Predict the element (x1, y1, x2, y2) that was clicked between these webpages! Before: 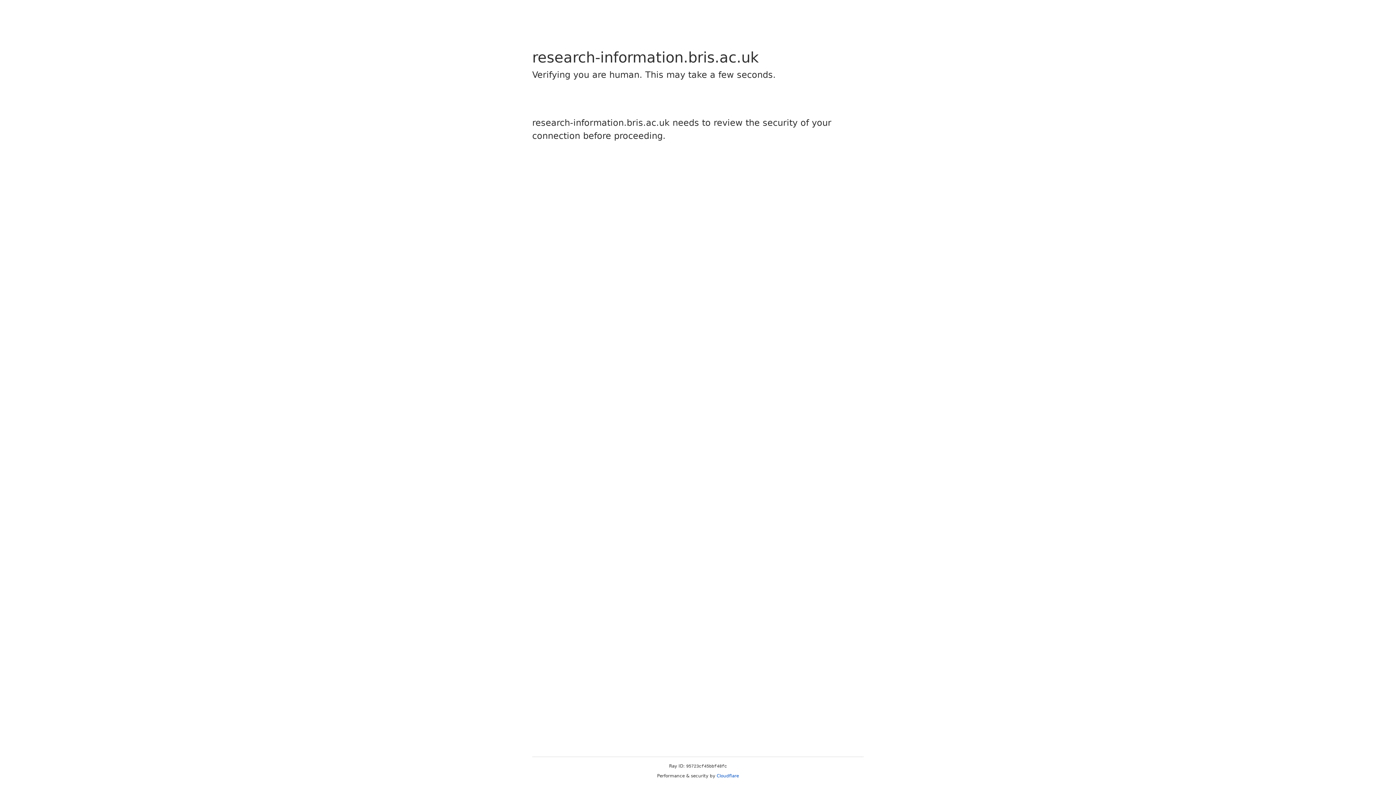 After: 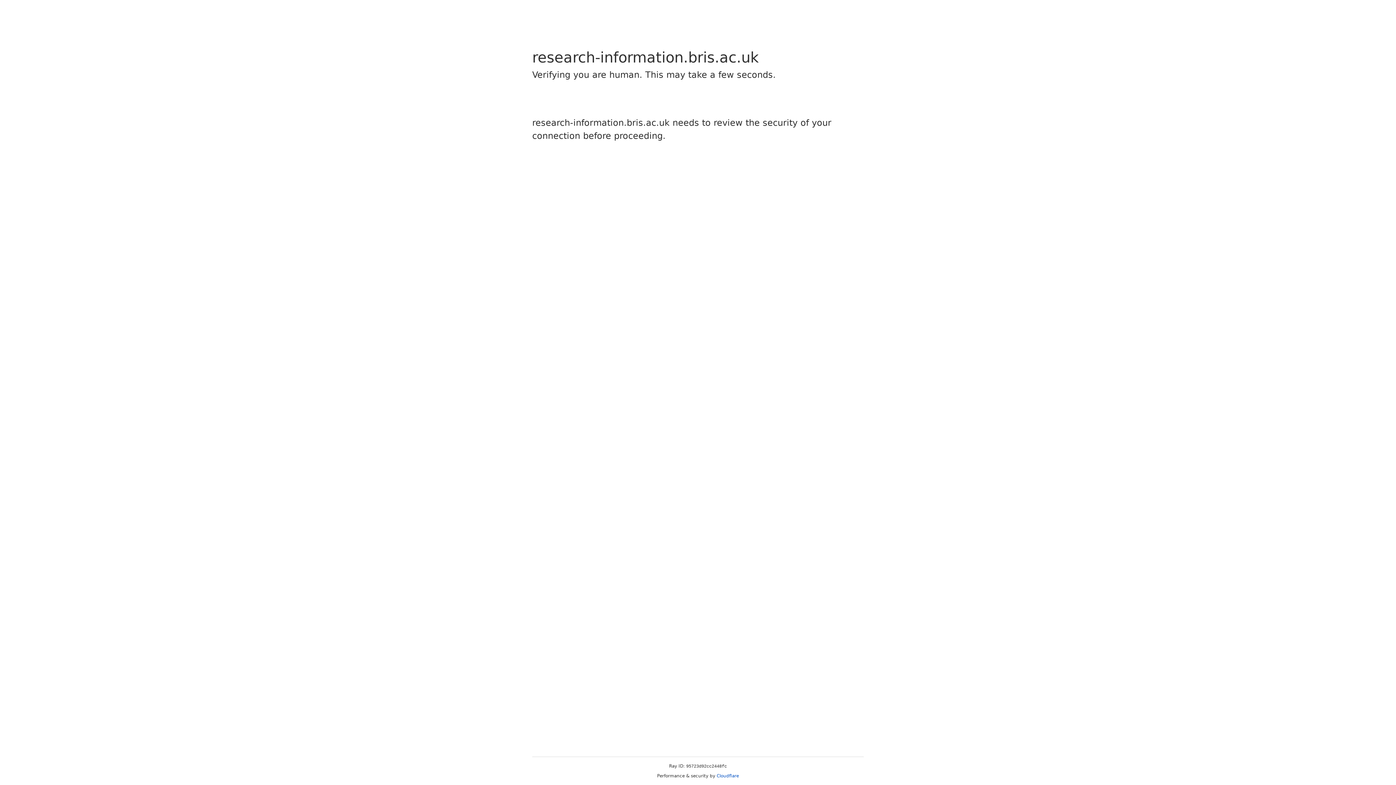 Action: bbox: (716, 773, 739, 778) label: Cloudflare